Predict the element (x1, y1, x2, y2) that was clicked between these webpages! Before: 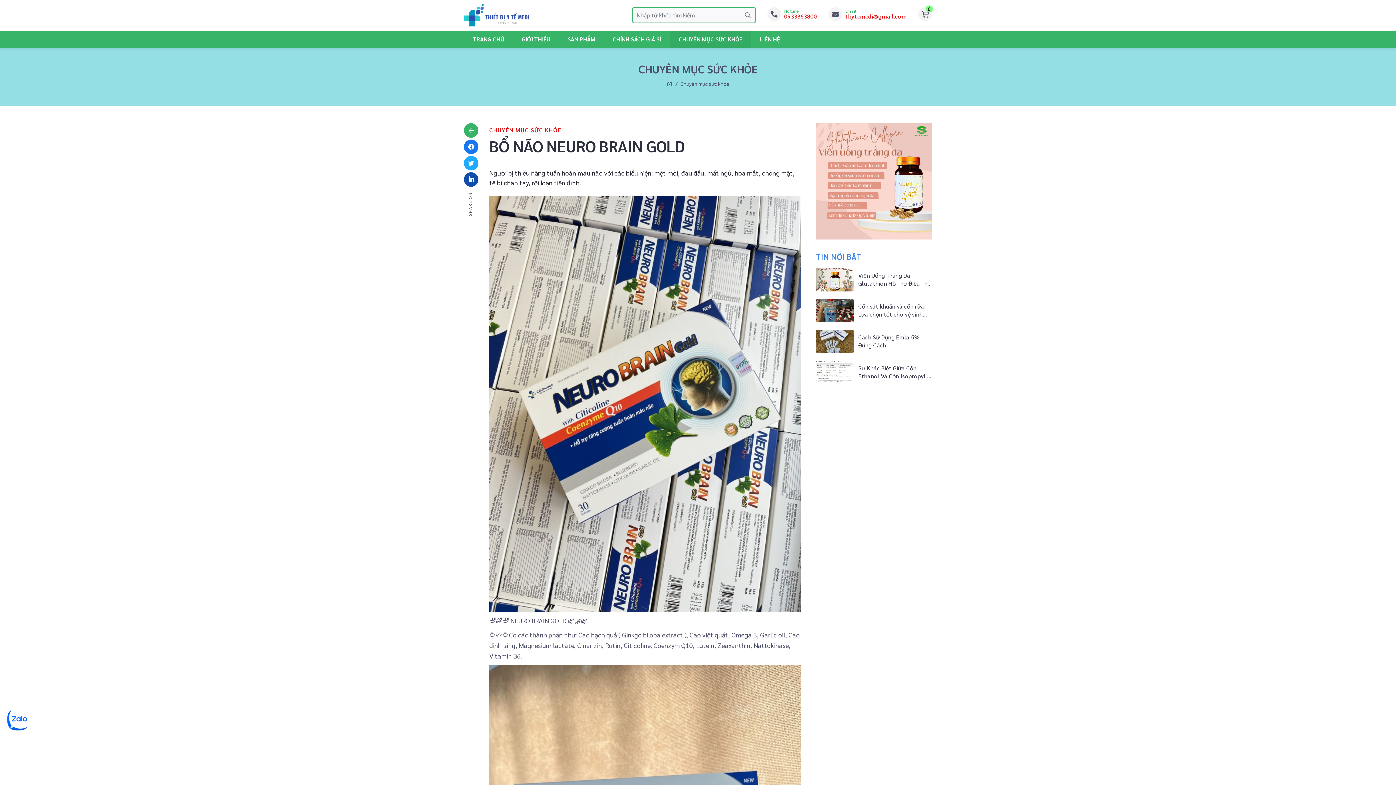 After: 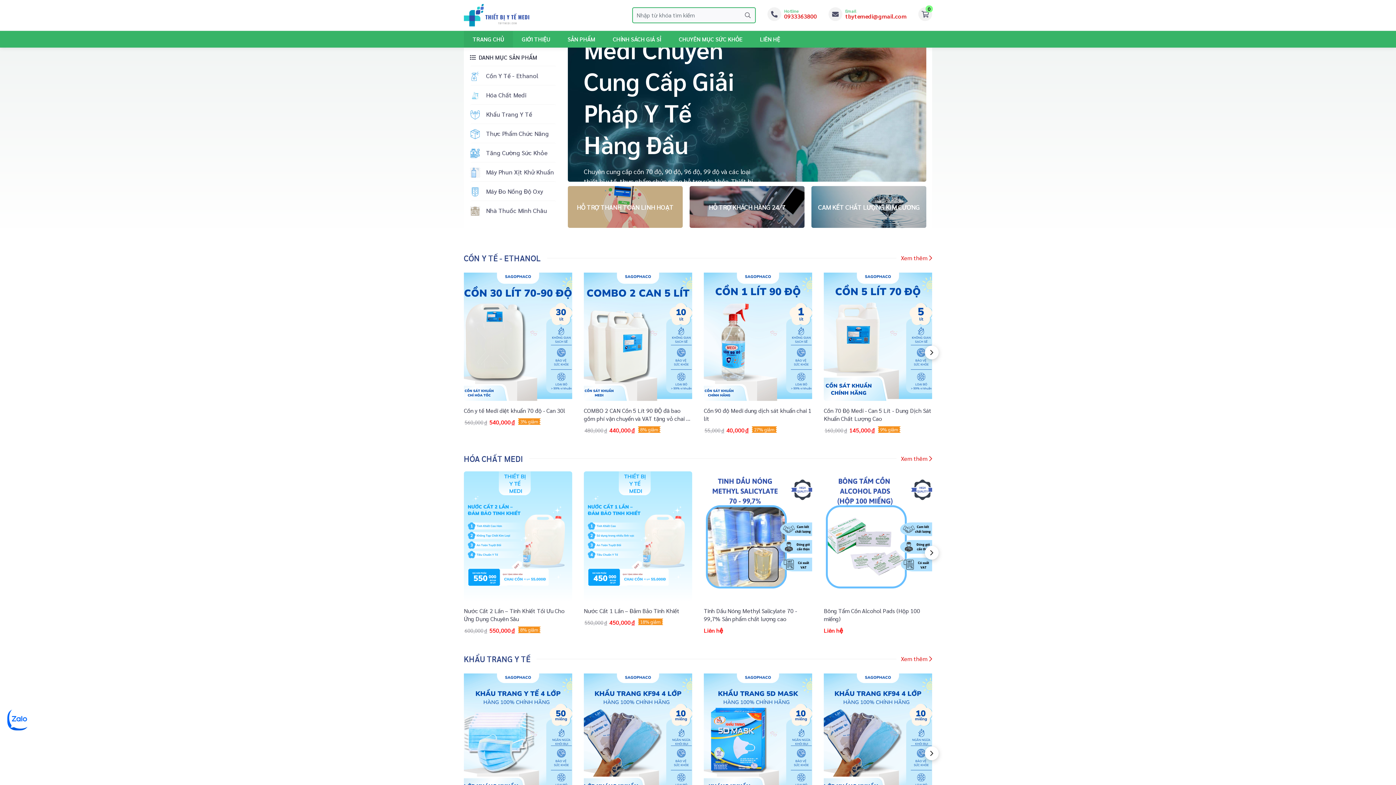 Action: bbox: (464, 30, 513, 47) label: TRANG CHỦ